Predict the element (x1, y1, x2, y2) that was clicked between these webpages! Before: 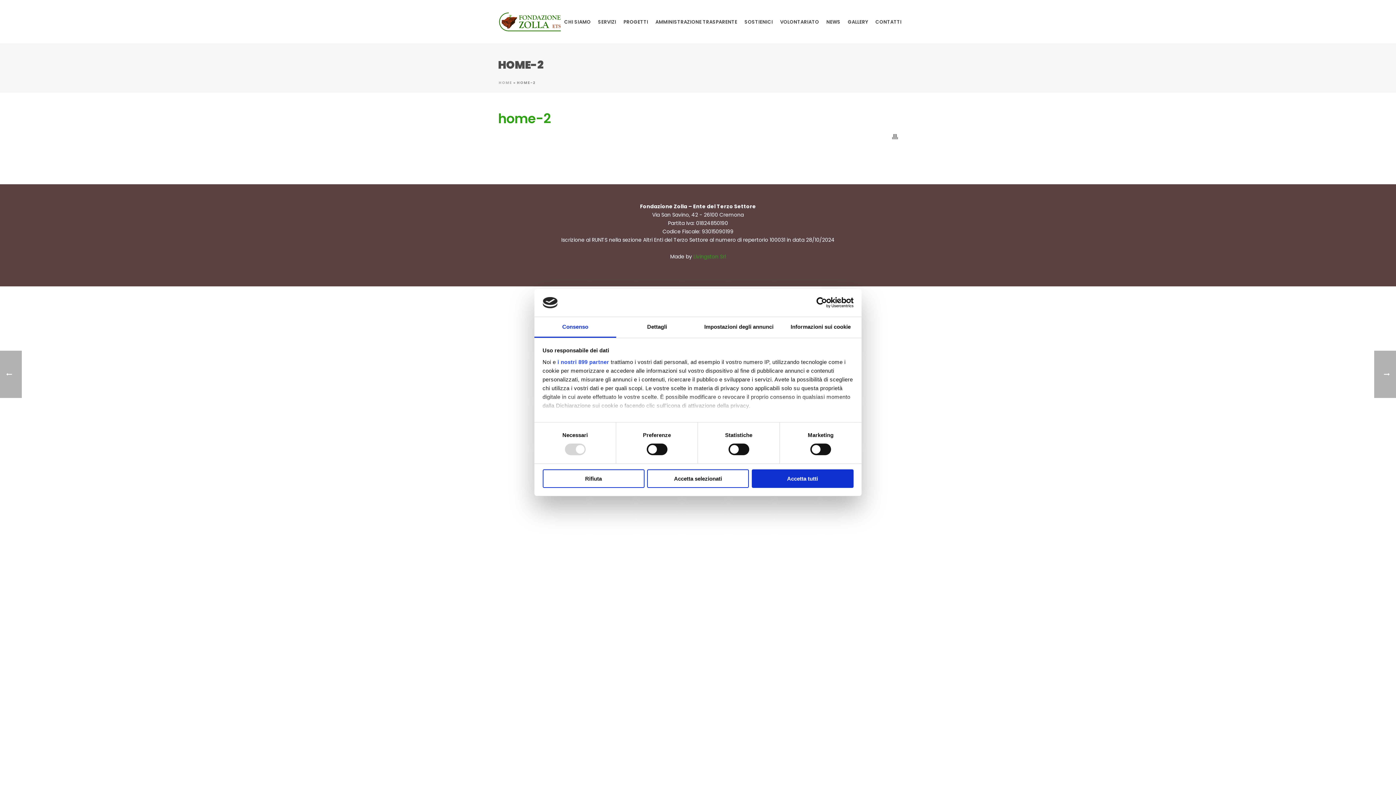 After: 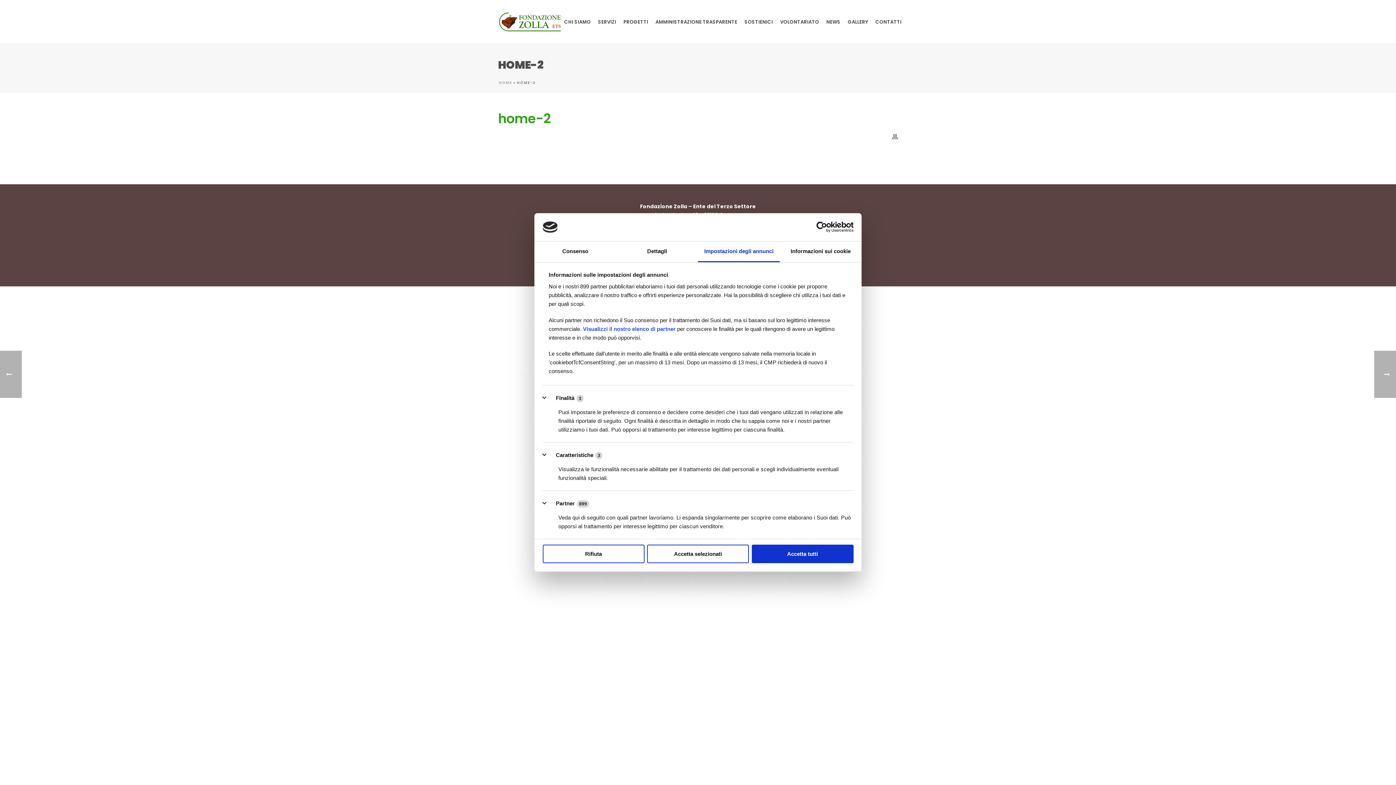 Action: label: Impostazioni degli annunci bbox: (698, 317, 780, 337)